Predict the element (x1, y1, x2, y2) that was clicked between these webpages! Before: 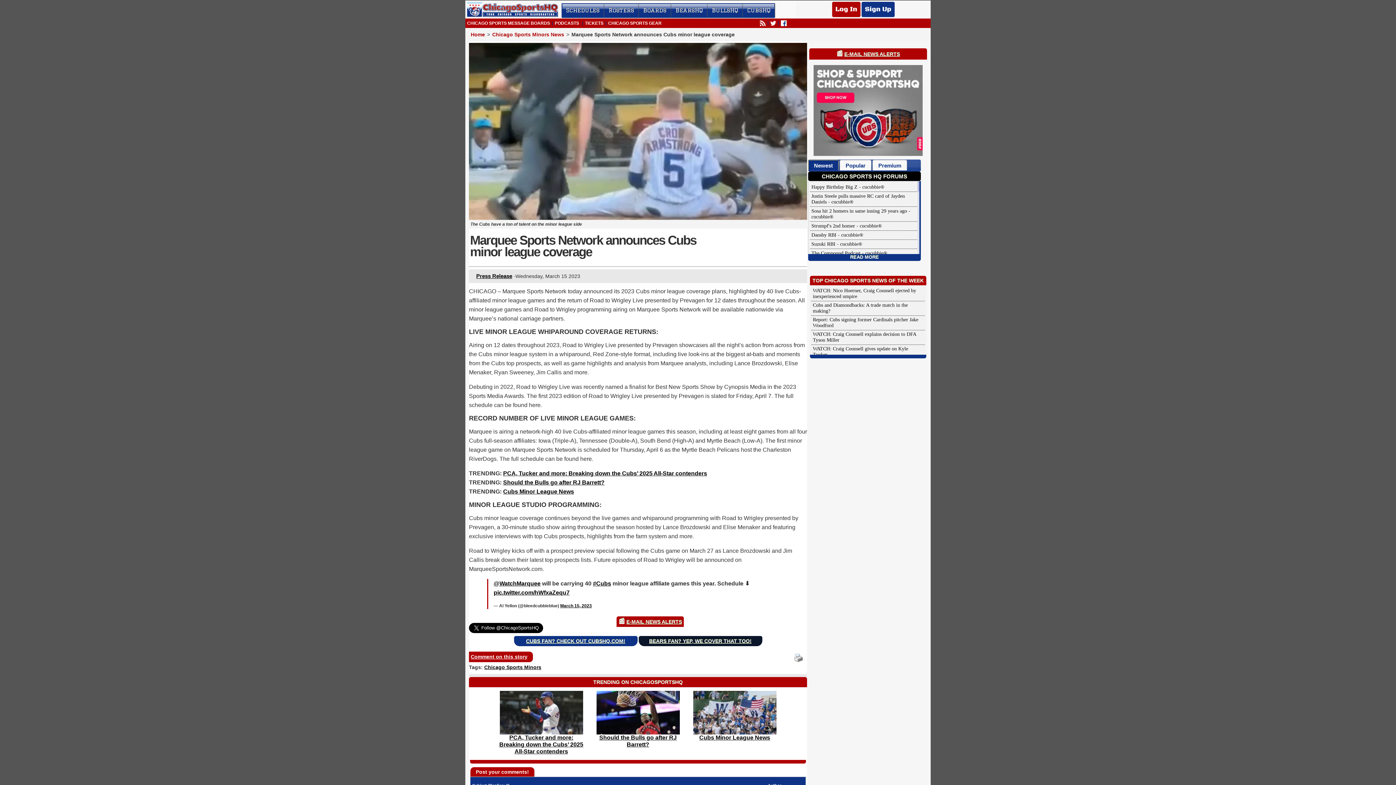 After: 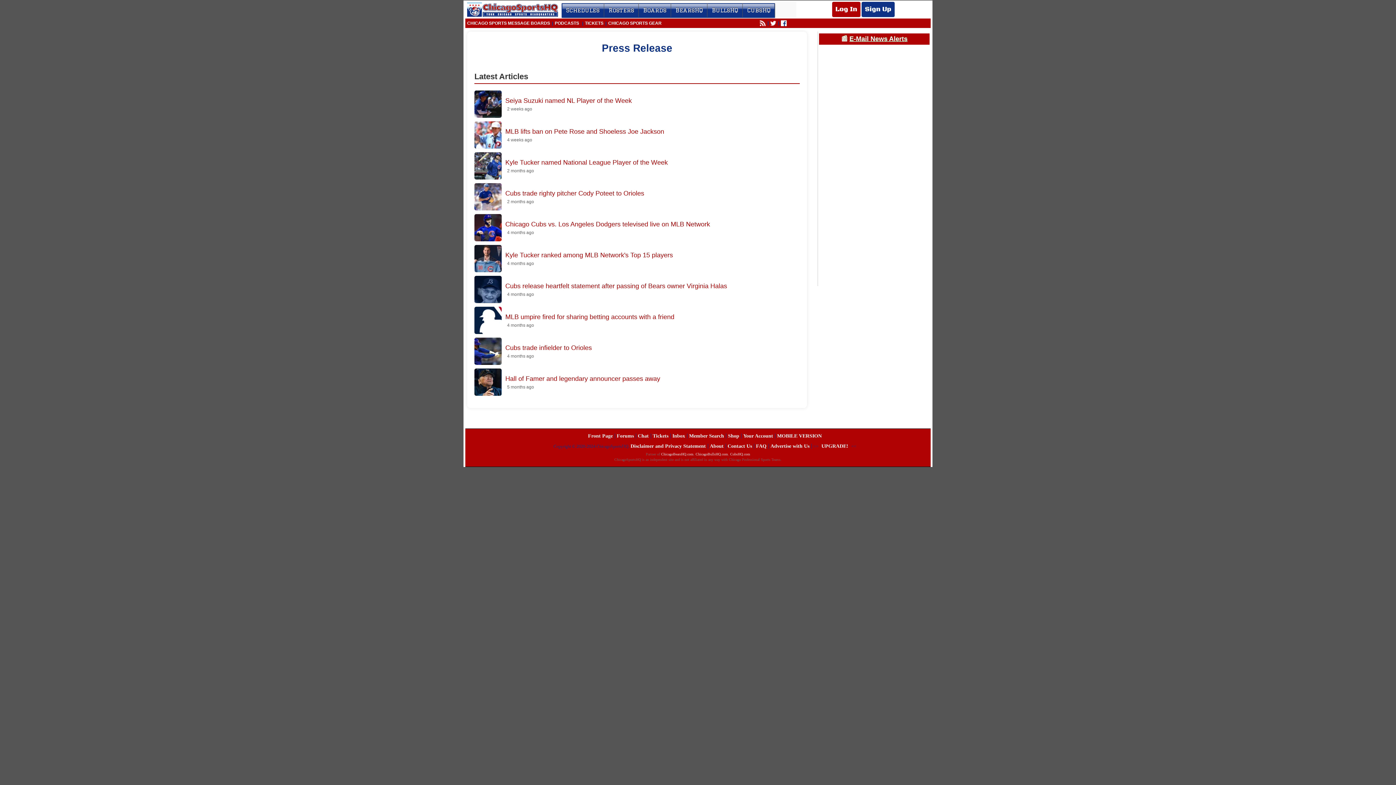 Action: bbox: (476, 273, 512, 279) label: Press Release